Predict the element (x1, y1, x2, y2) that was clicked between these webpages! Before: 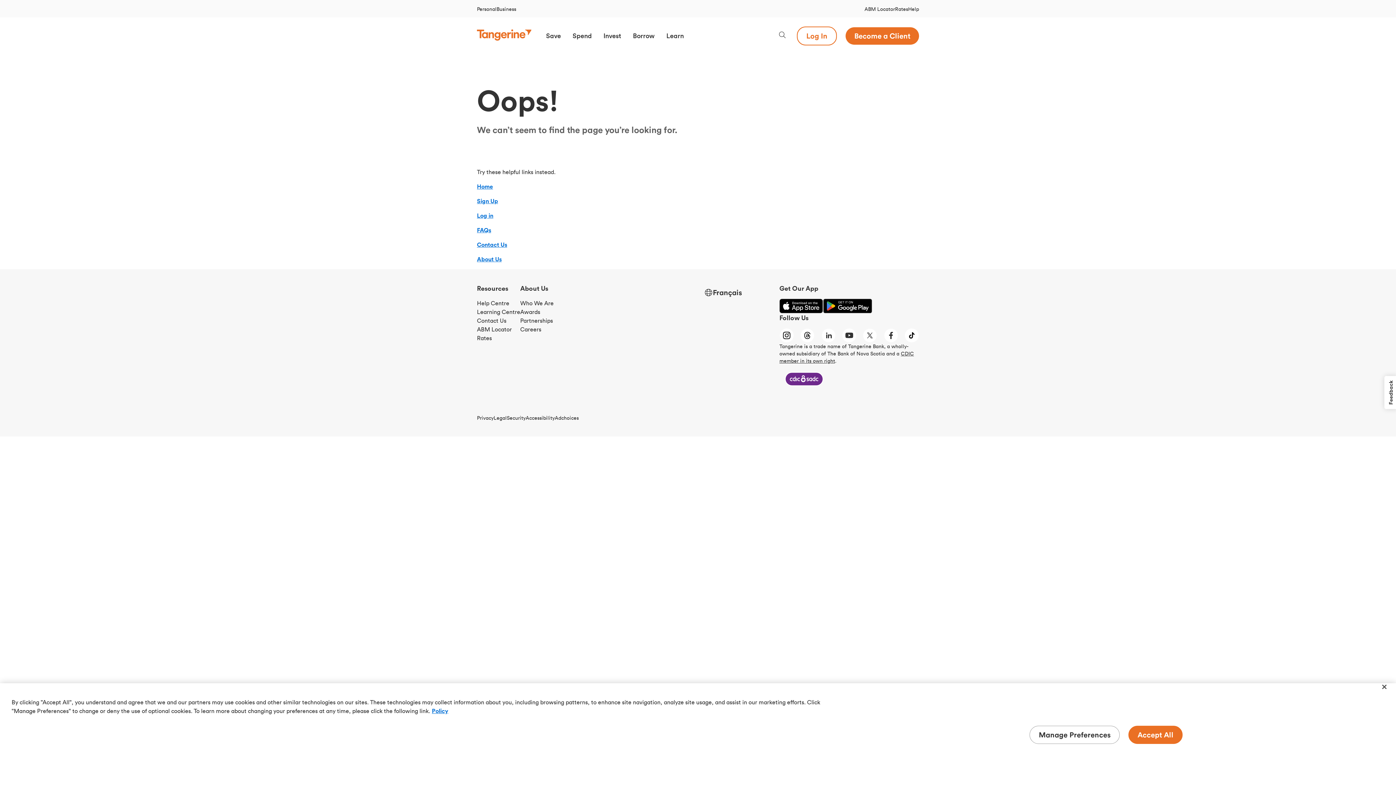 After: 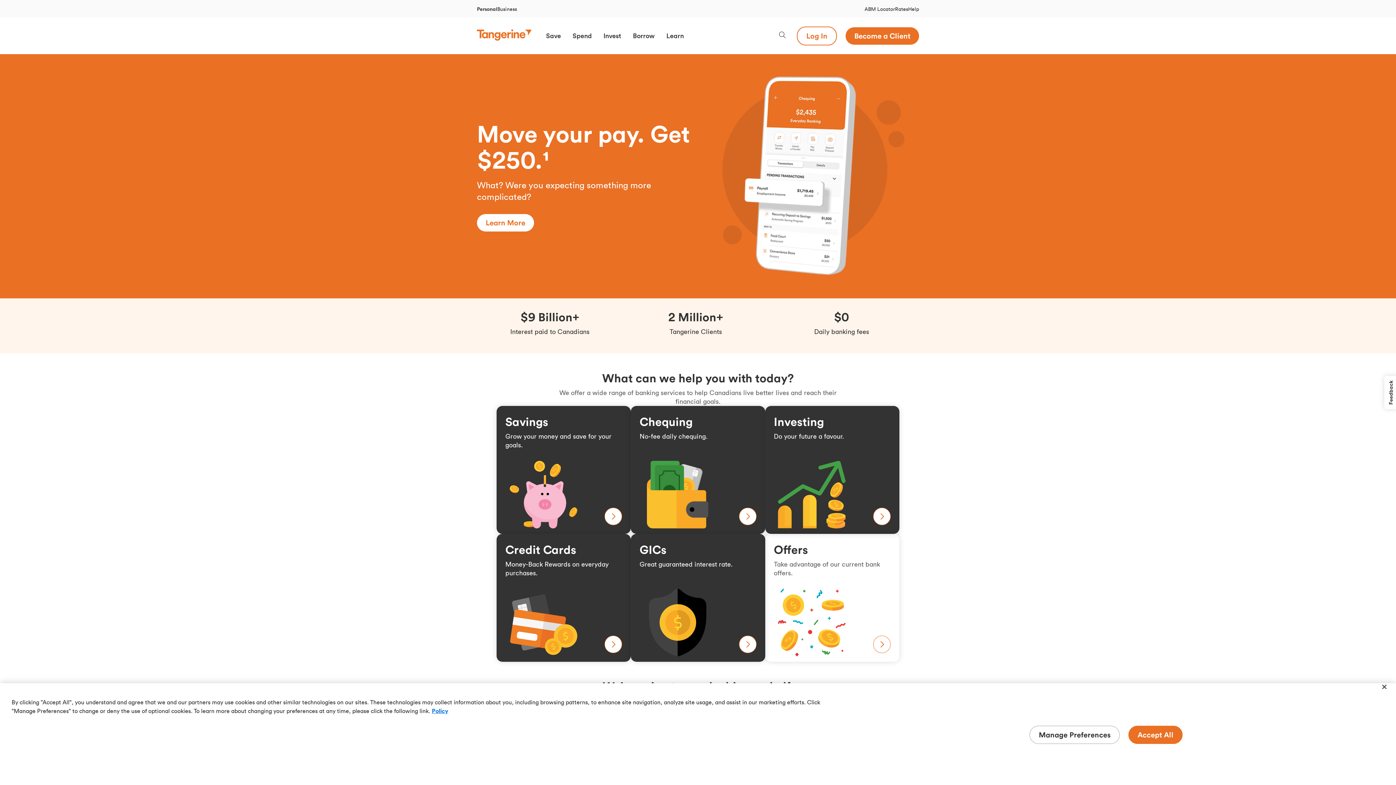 Action: bbox: (477, 29, 531, 40)